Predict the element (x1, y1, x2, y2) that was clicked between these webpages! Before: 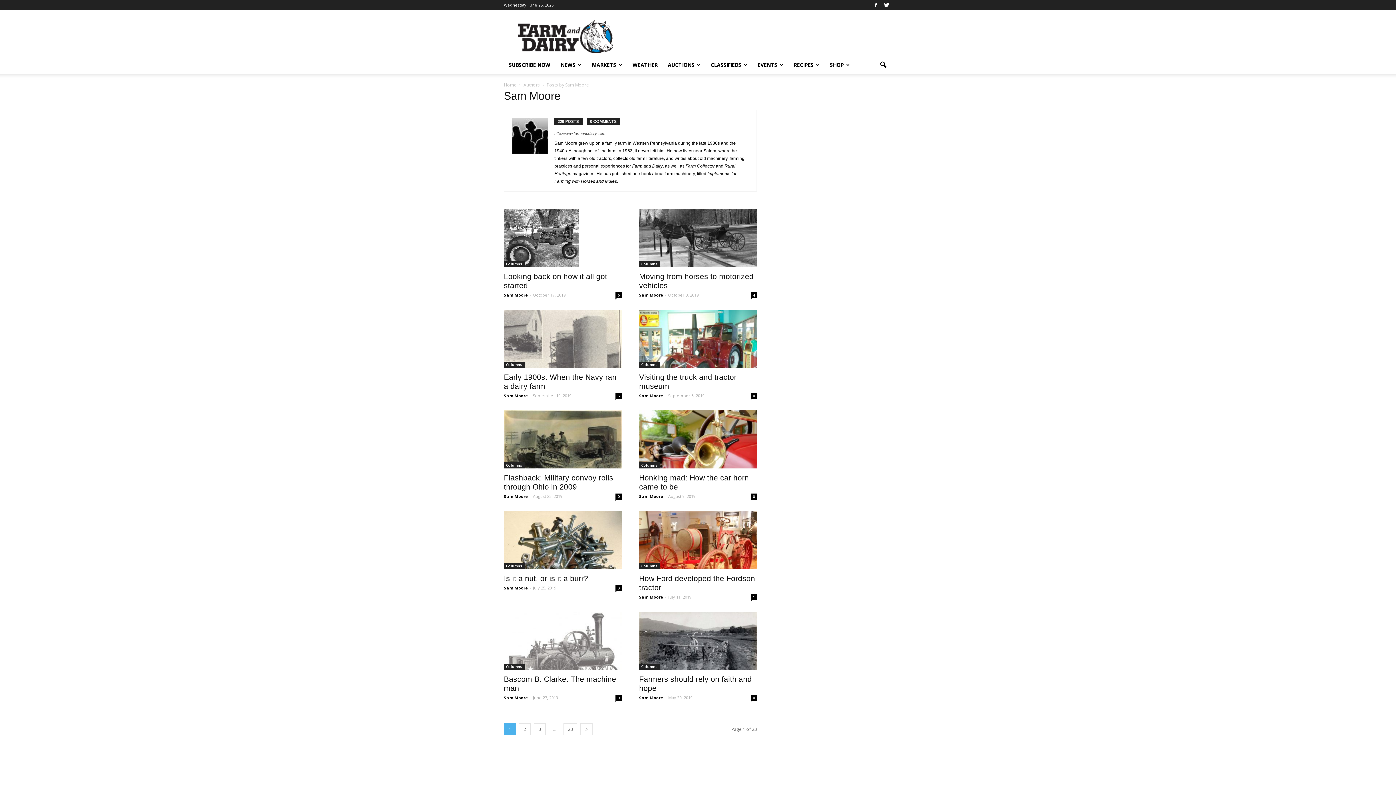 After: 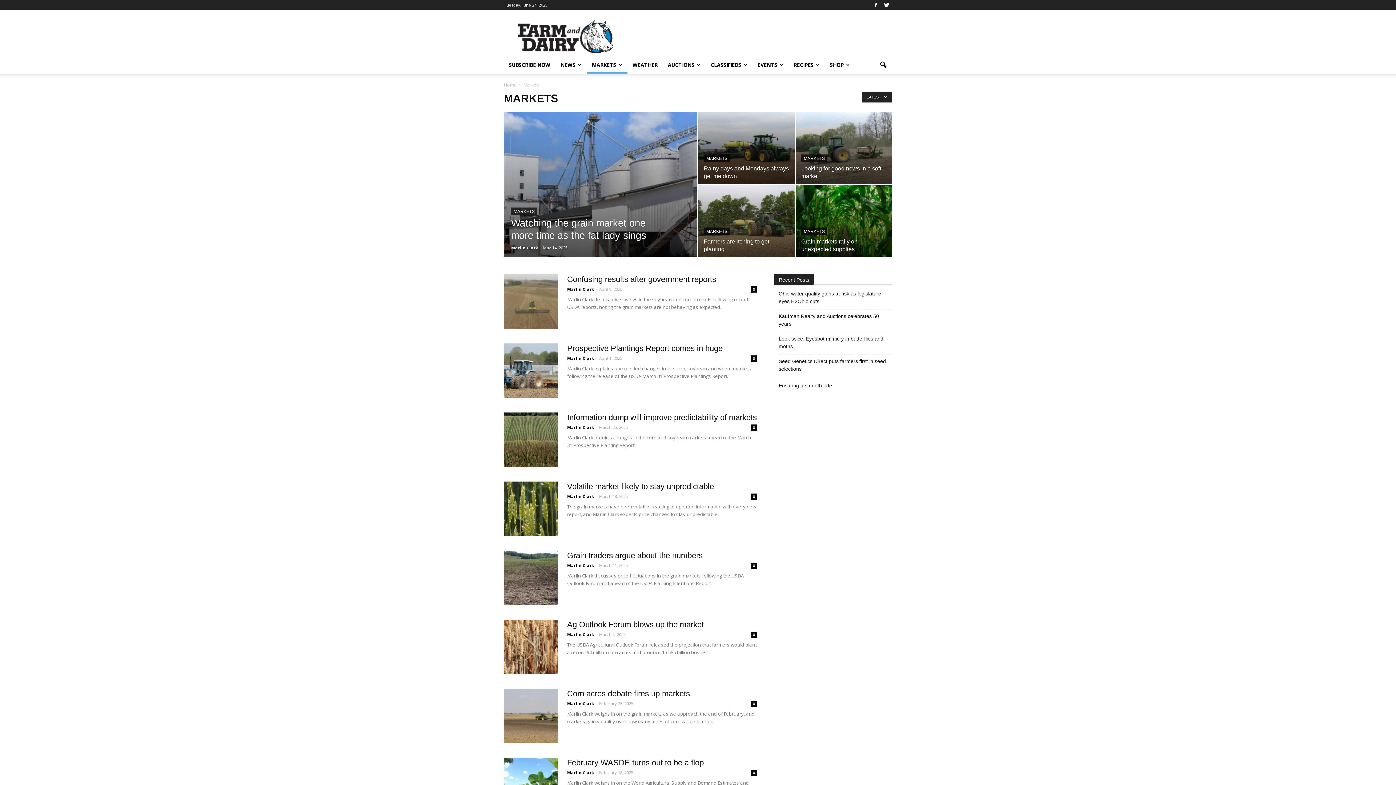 Action: label: MARKETS bbox: (586, 56, 627, 73)